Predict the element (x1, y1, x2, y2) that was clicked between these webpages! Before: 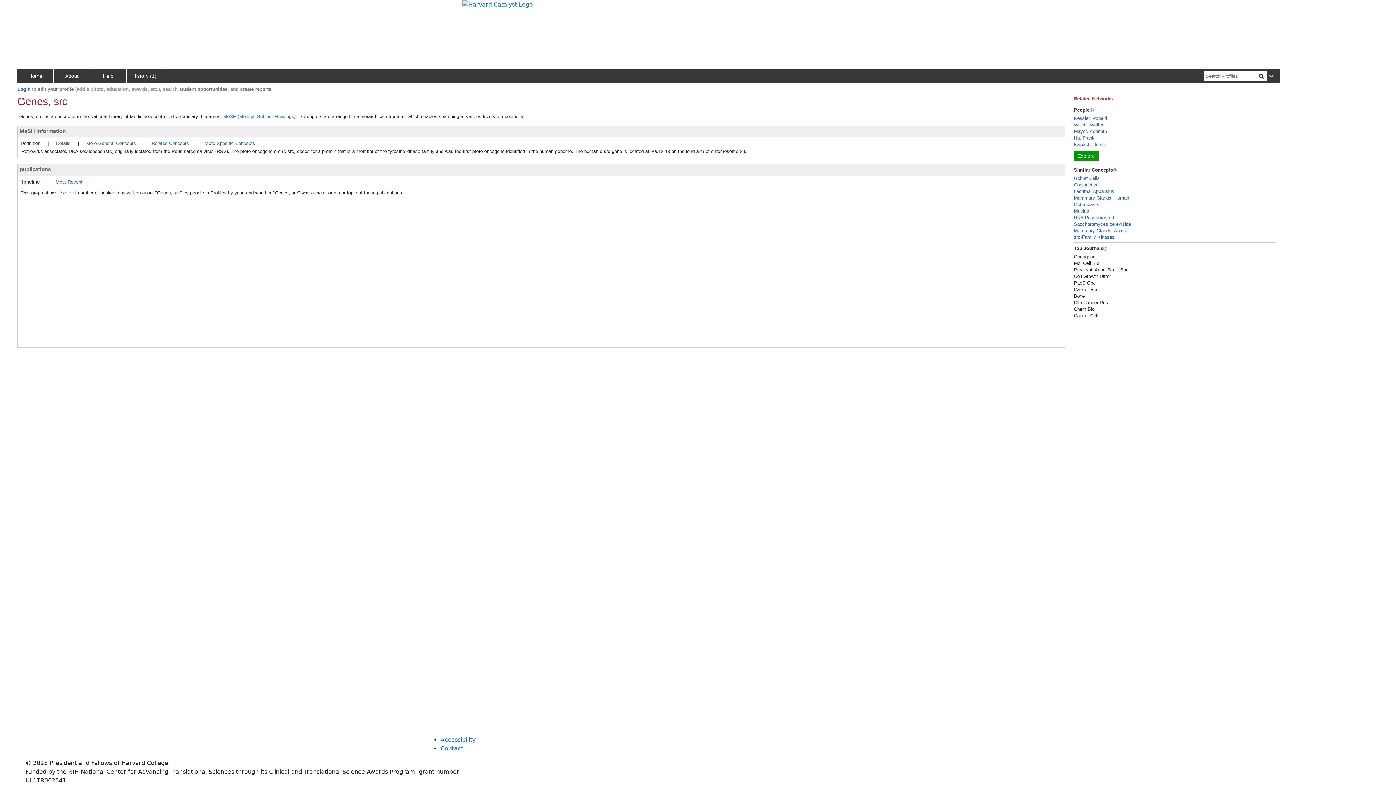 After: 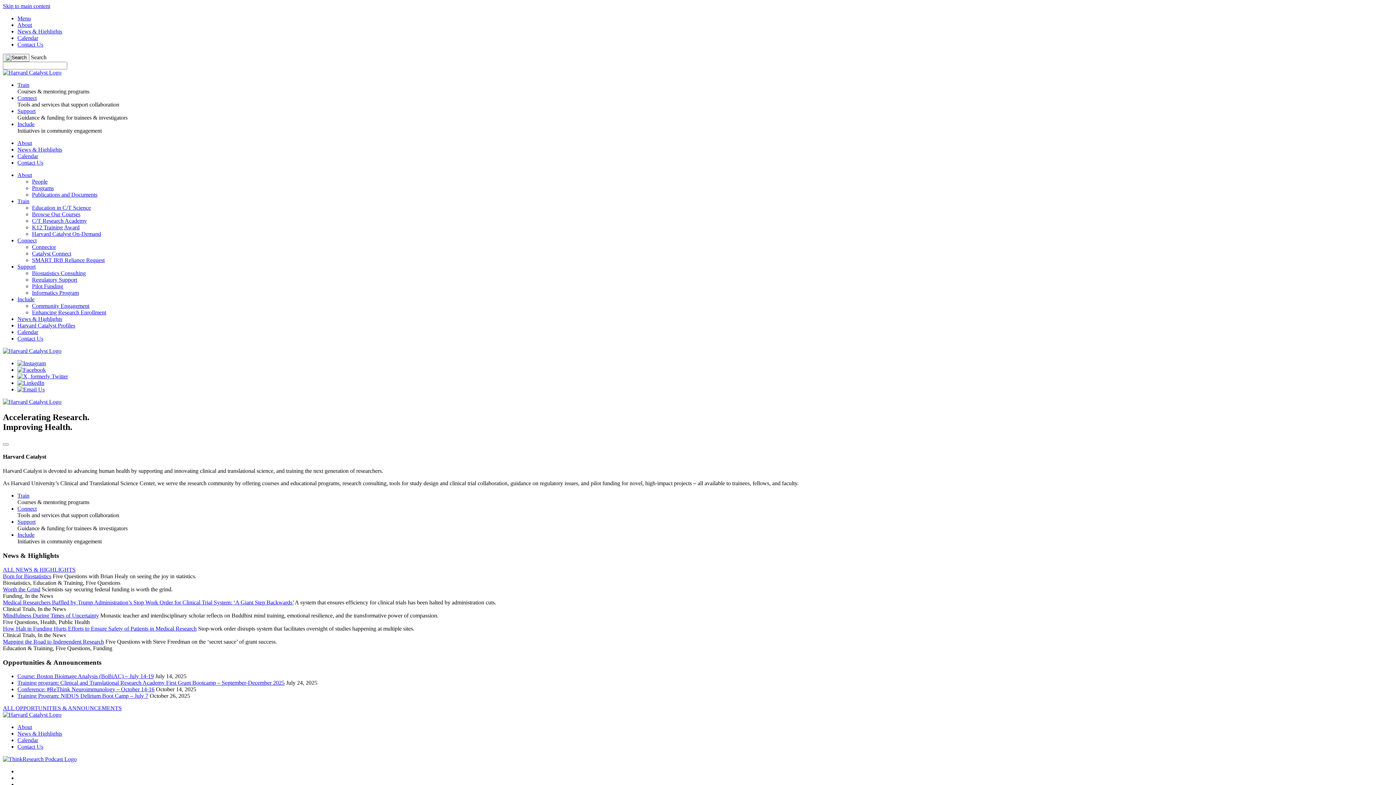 Action: bbox: (462, 0, 533, 7)